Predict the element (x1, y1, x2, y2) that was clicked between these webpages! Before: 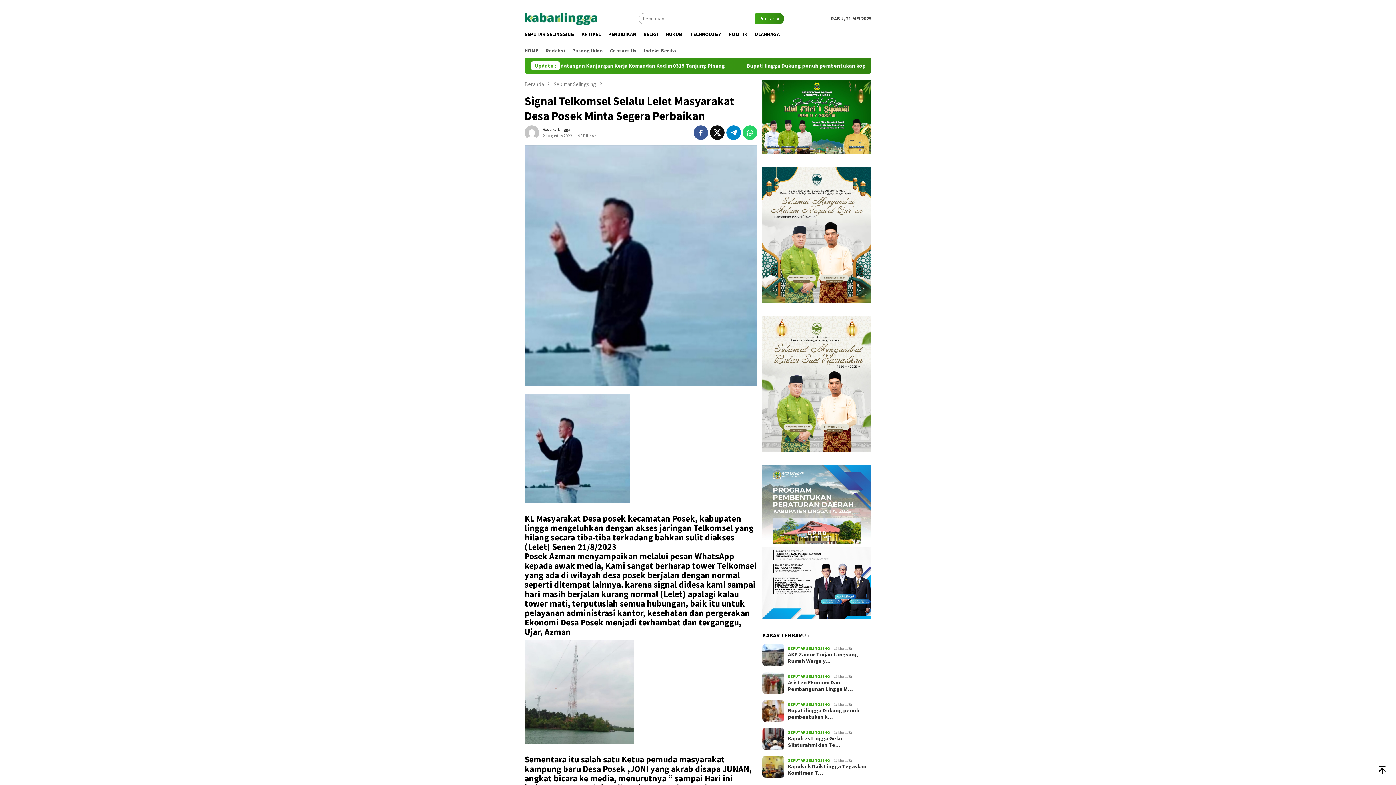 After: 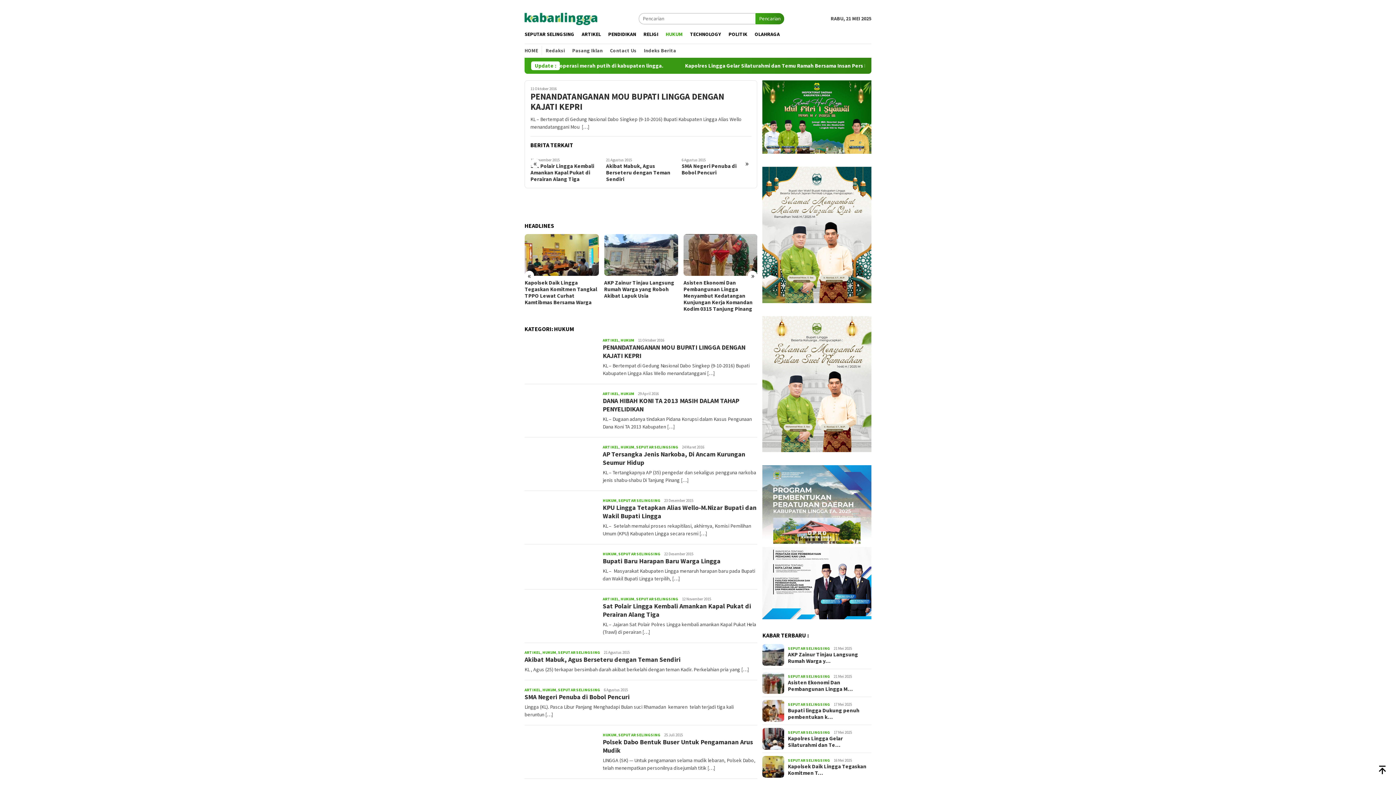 Action: label: HUKUM bbox: (662, 25, 686, 43)